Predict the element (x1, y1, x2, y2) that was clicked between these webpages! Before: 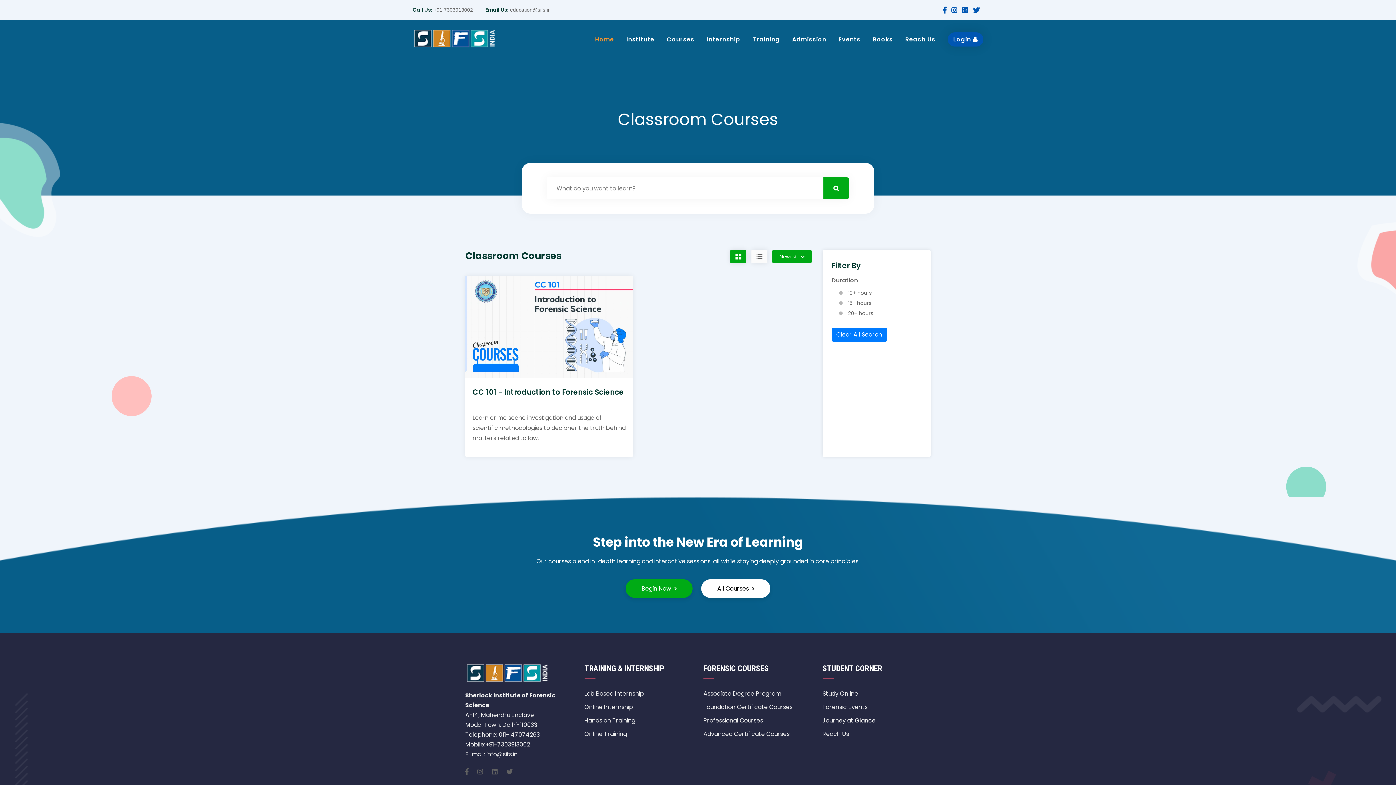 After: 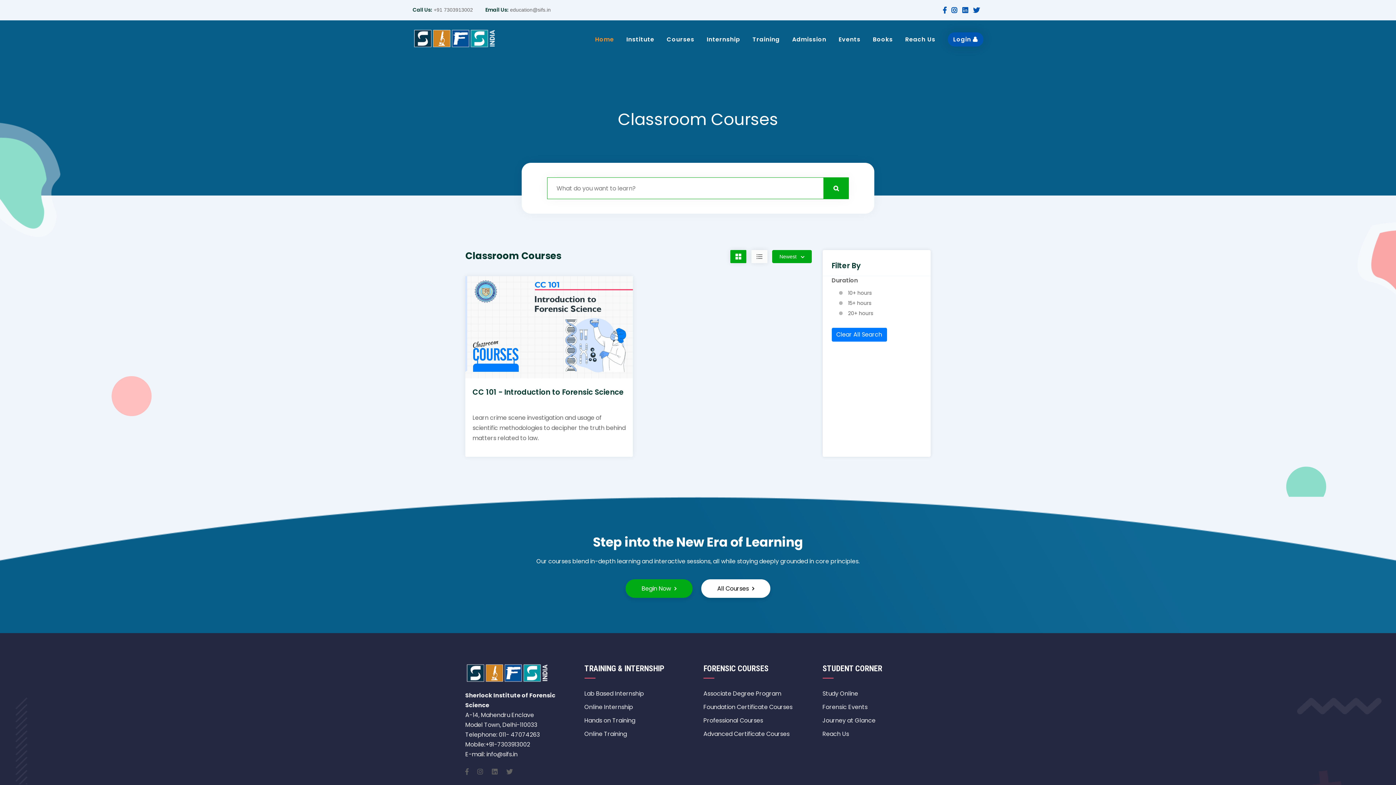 Action: bbox: (823, 177, 849, 199)